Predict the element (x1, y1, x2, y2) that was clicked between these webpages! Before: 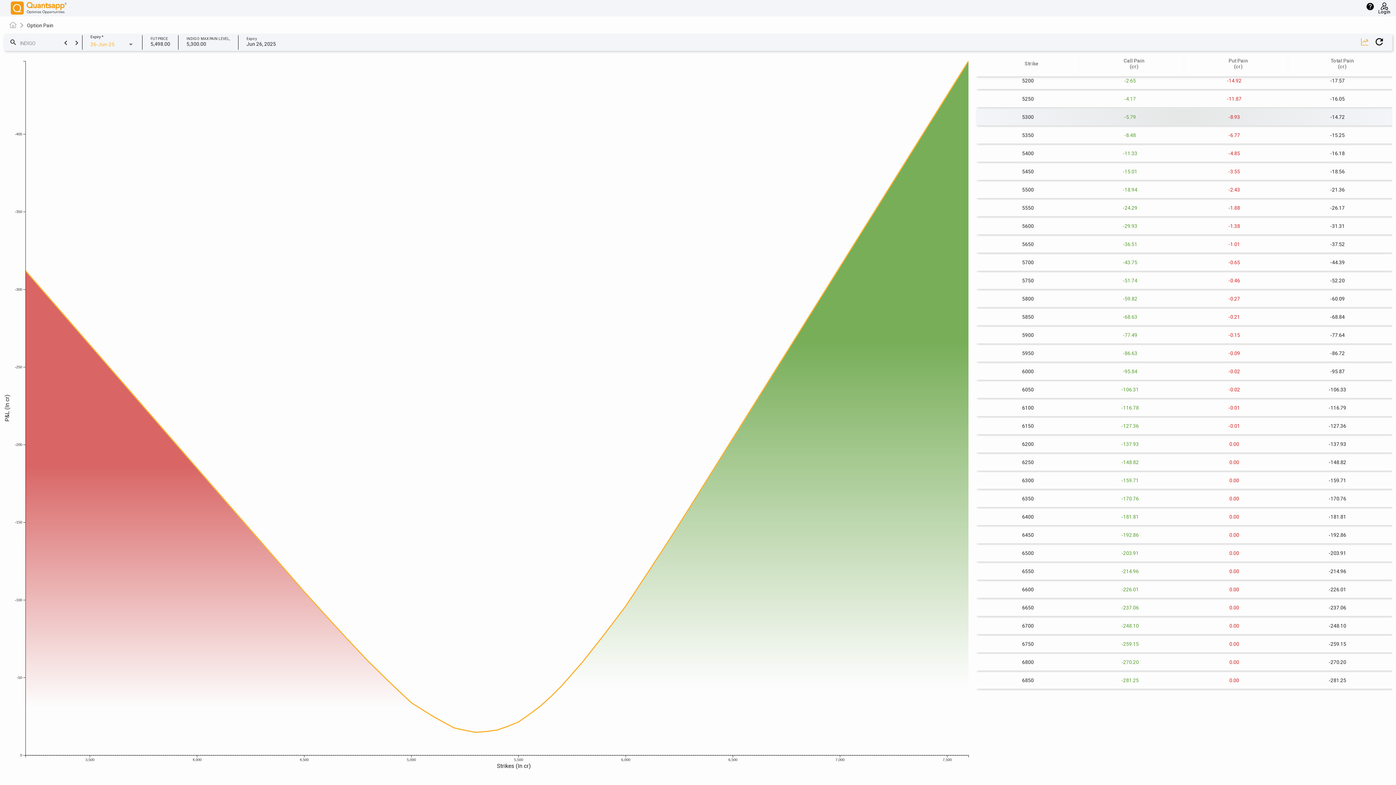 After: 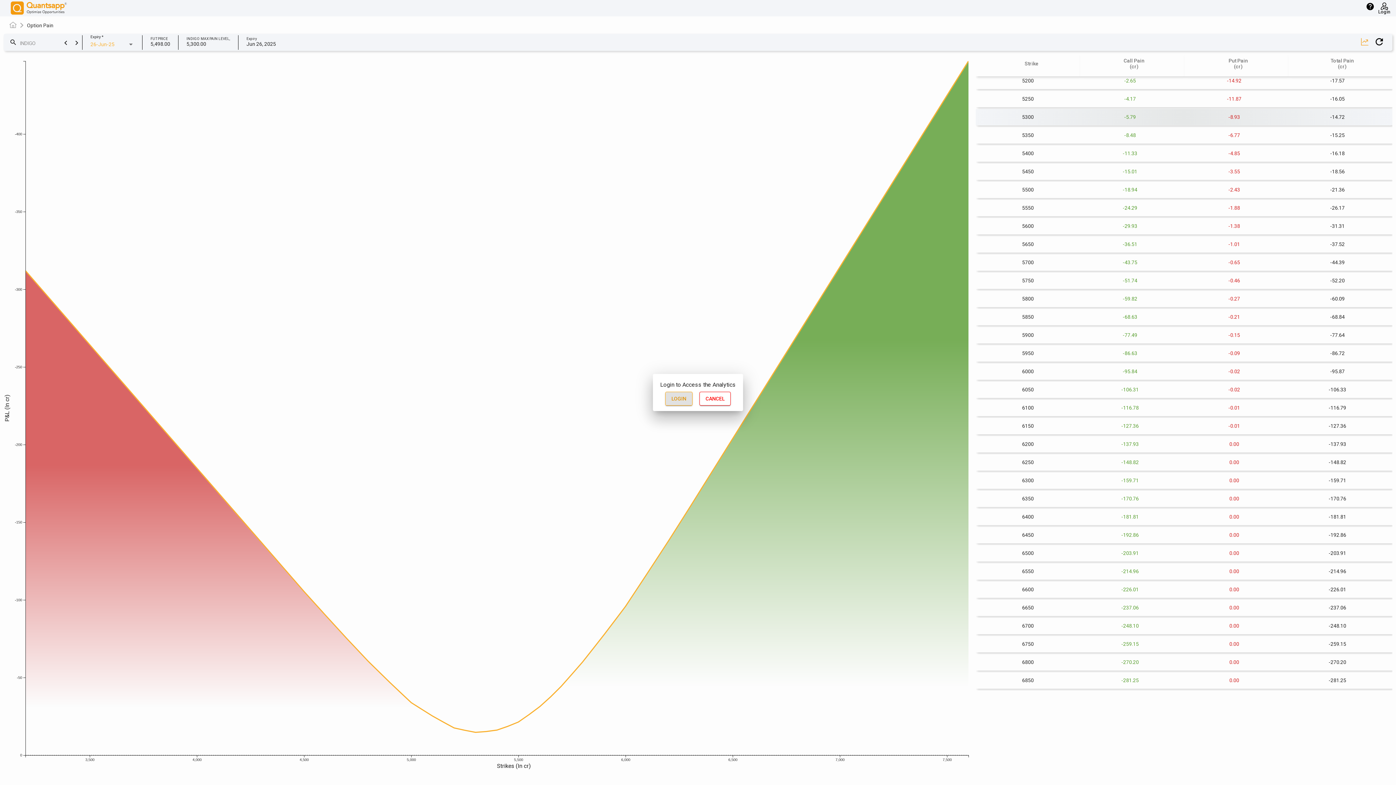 Action: bbox: (71, 35, 82, 49) label: keyboard_arrow_right